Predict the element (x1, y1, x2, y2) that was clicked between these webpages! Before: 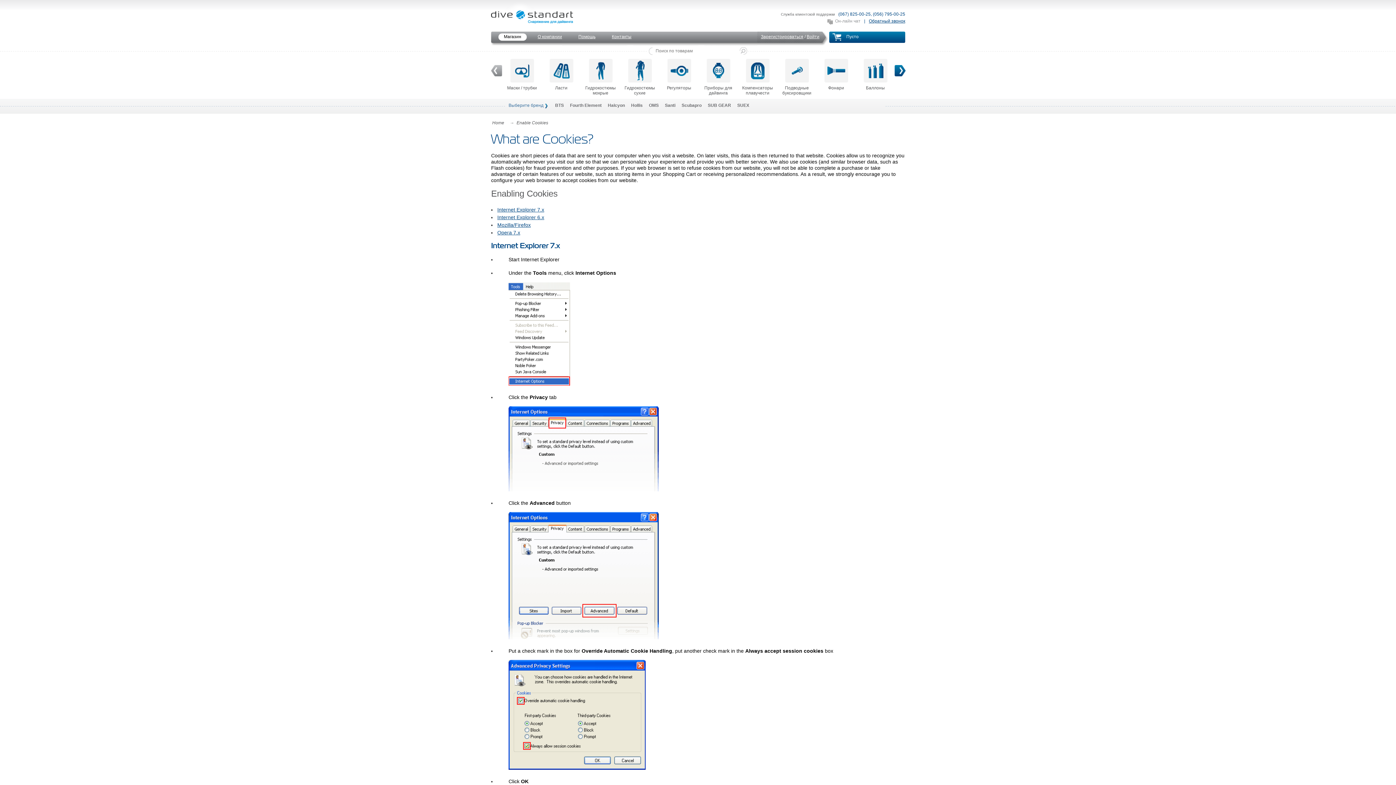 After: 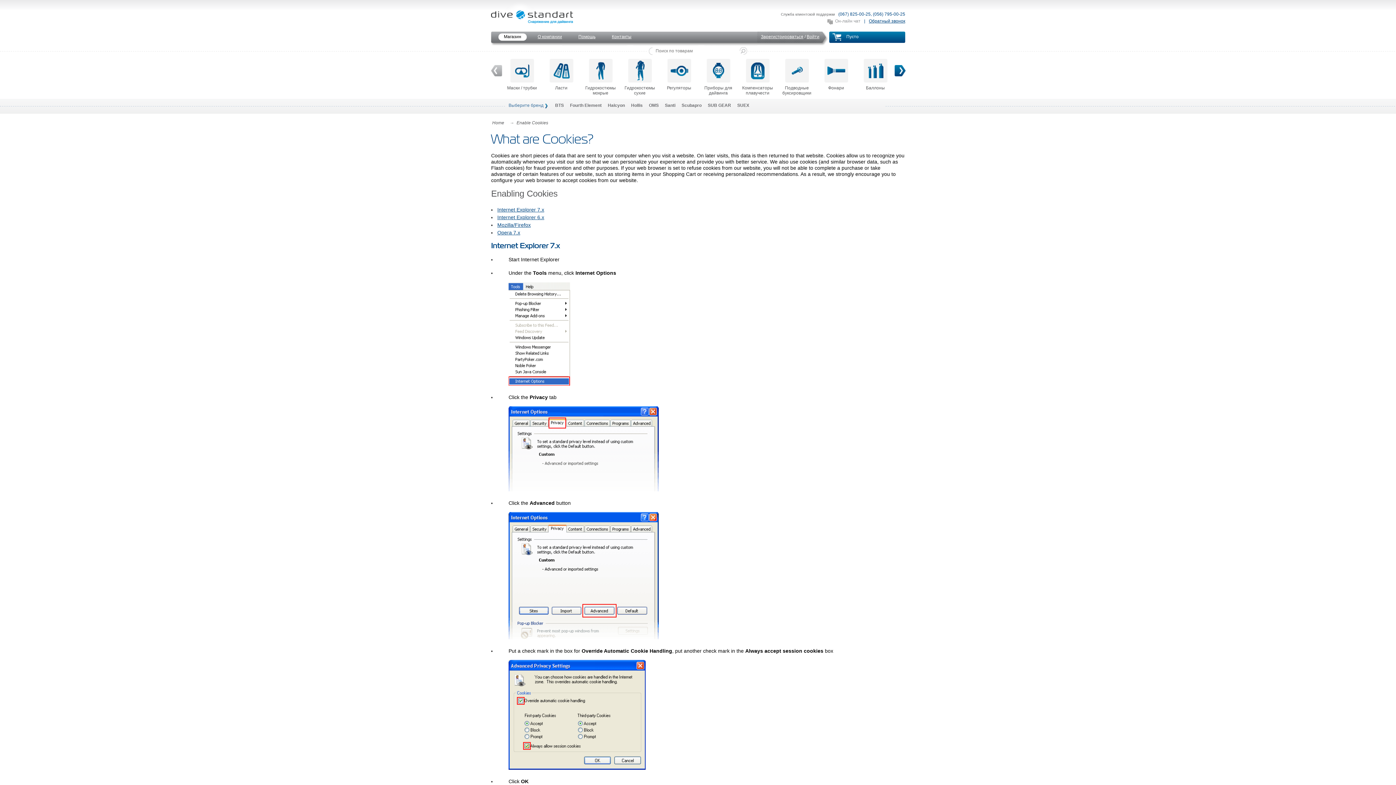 Action: label:   bbox: (480, 54, 502, 96)